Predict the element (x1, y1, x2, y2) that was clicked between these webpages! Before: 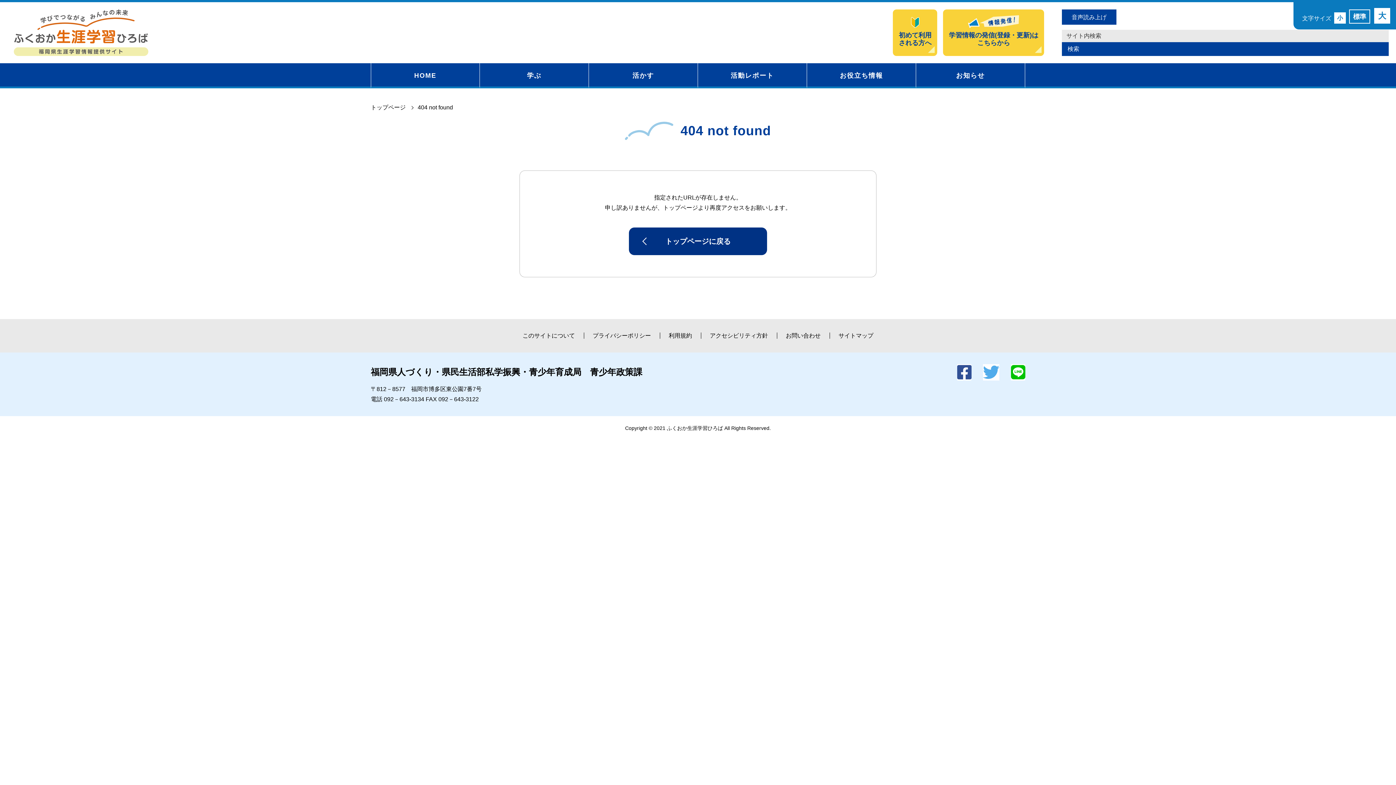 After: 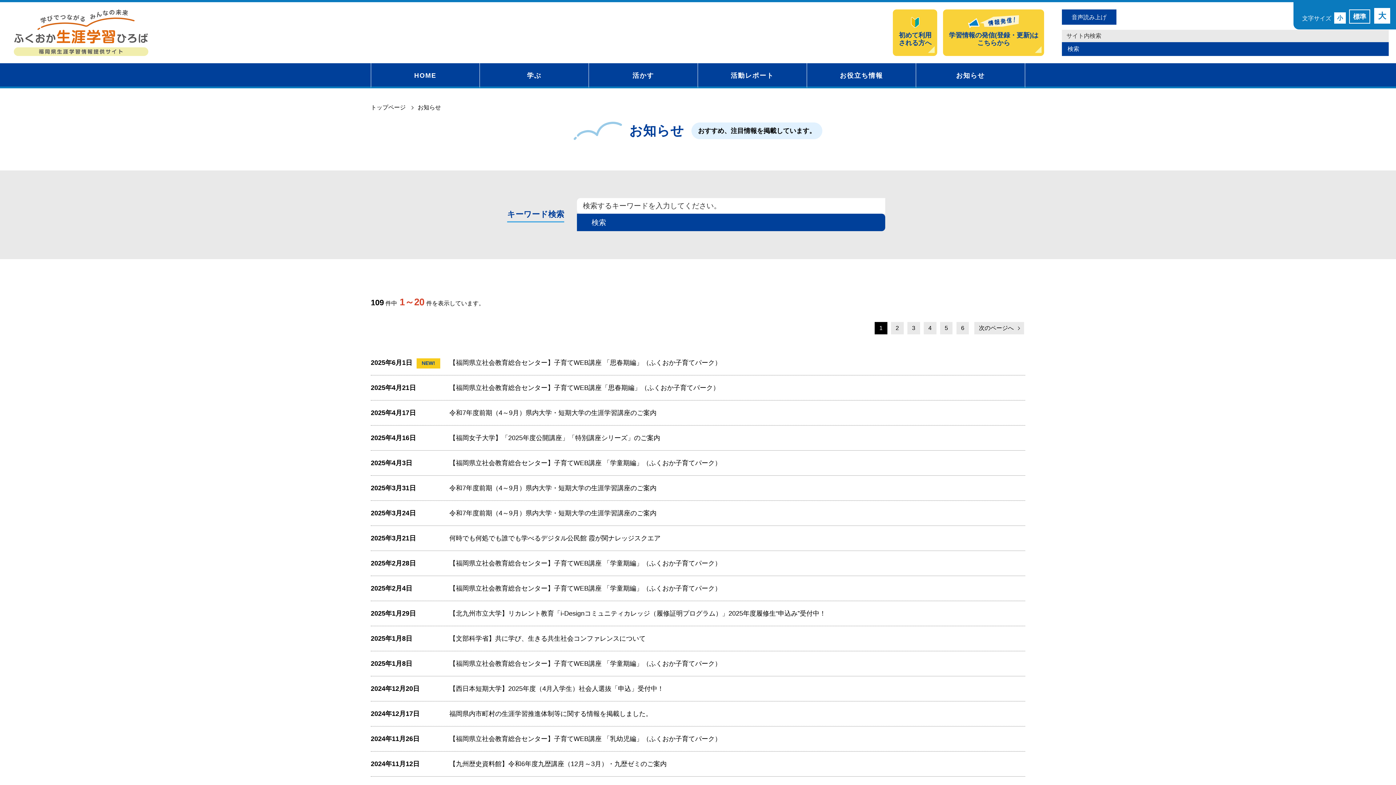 Action: label: お知らせ bbox: (916, 63, 1025, 88)